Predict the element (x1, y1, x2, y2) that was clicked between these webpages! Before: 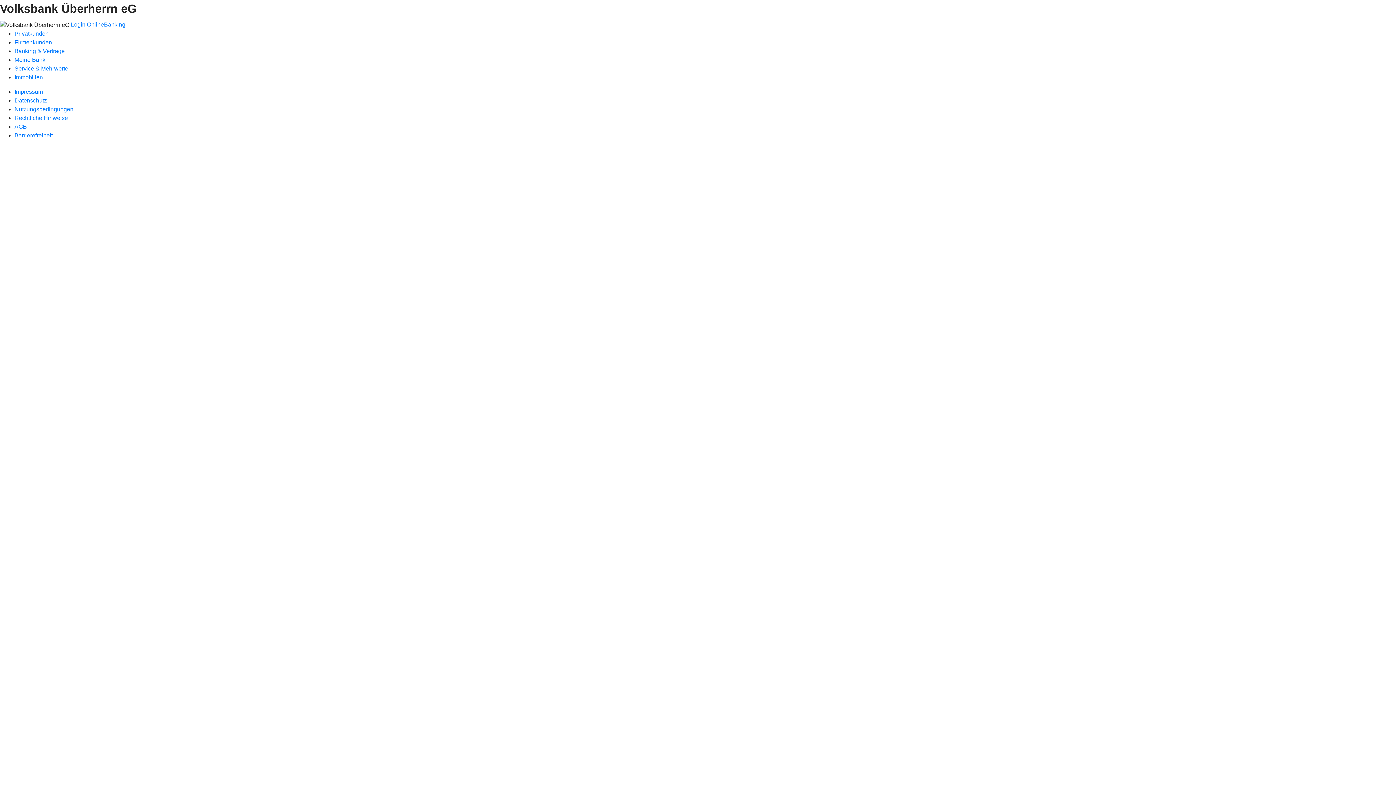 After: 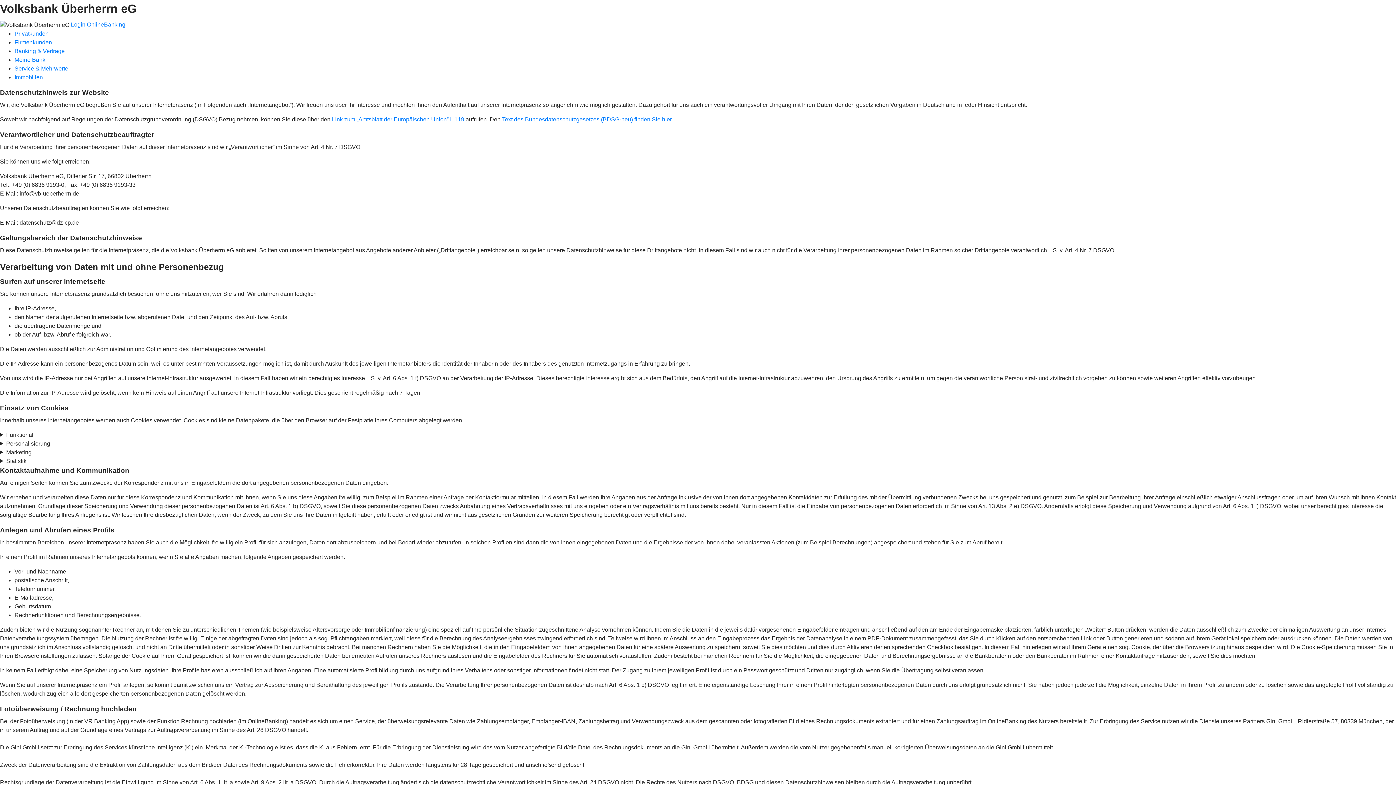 Action: bbox: (14, 97, 46, 103) label: Datenschutz